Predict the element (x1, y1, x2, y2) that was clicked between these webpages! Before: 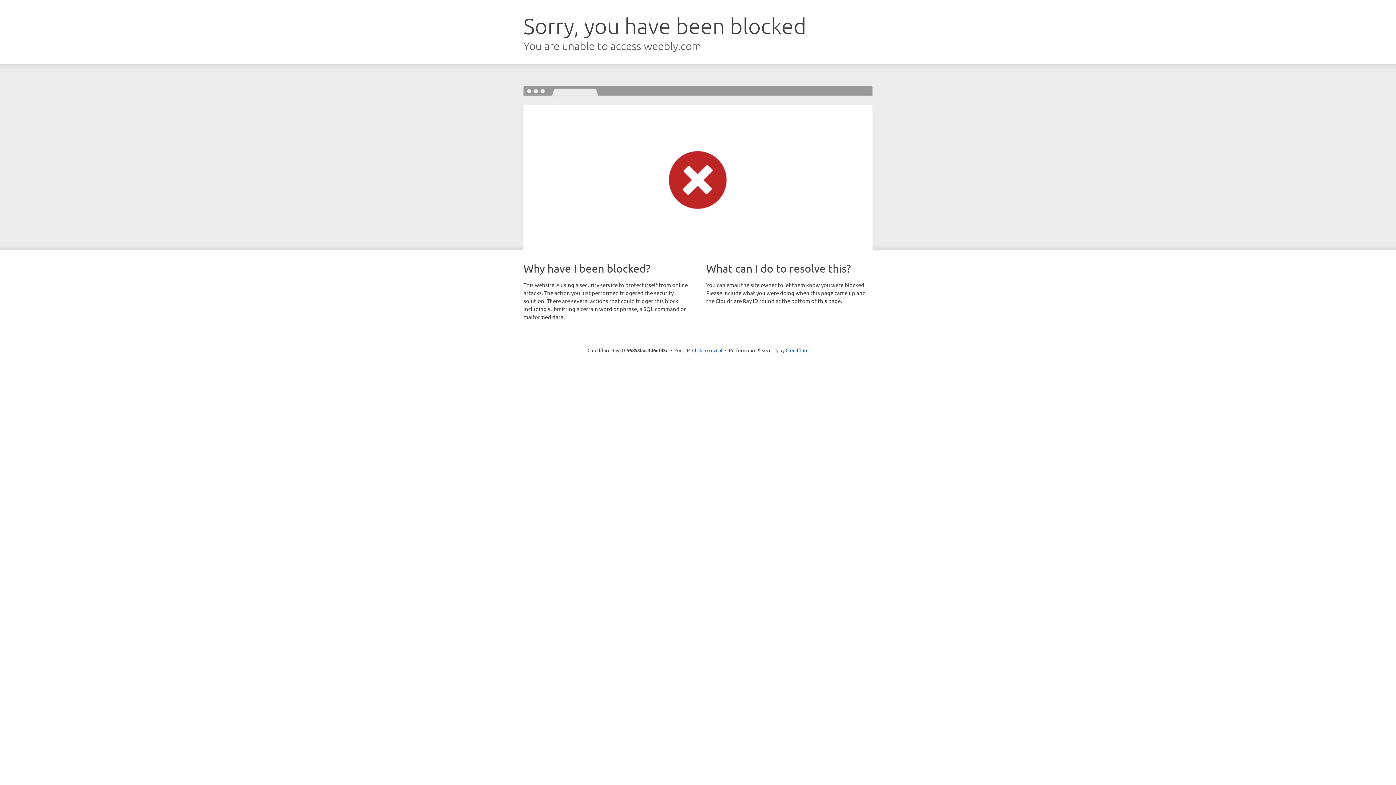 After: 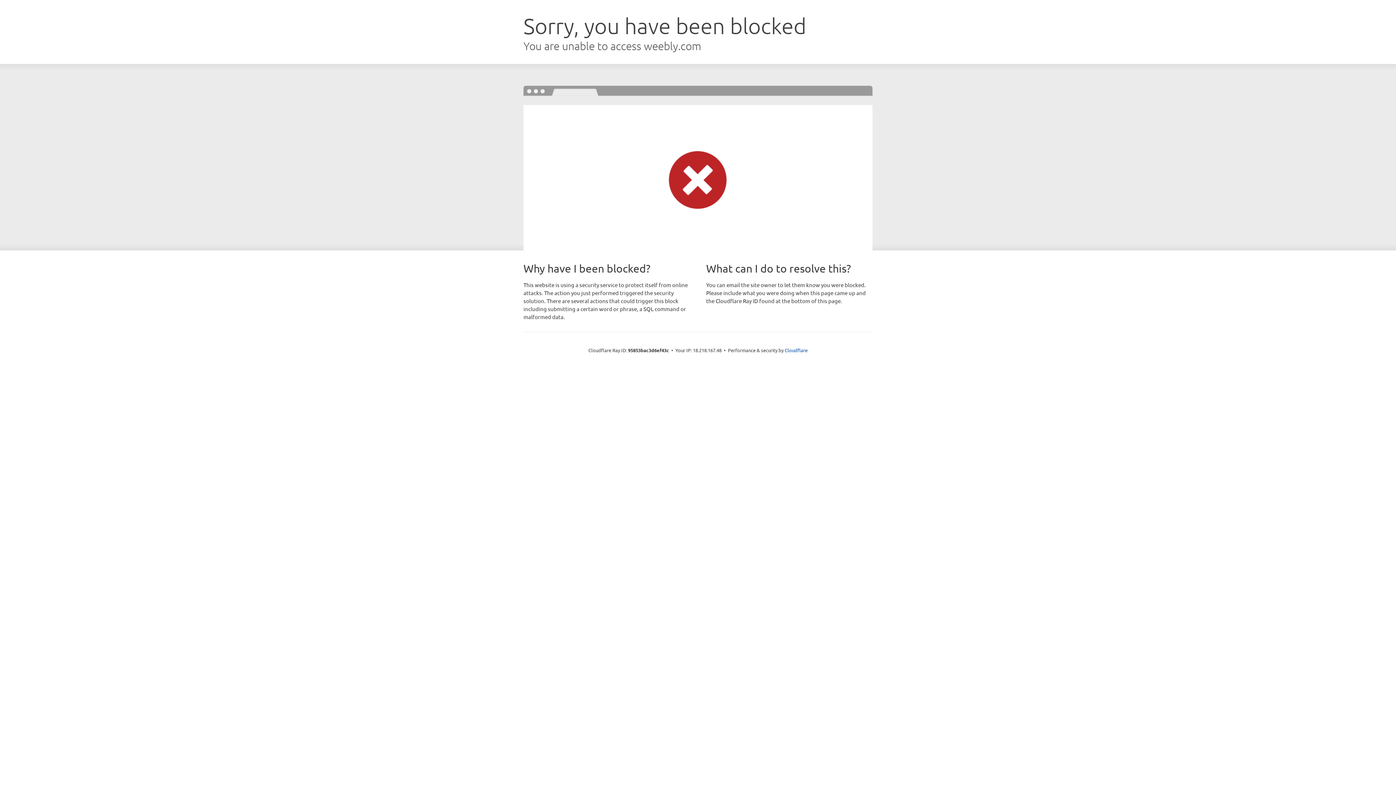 Action: label: Click to reveal bbox: (692, 346, 722, 353)